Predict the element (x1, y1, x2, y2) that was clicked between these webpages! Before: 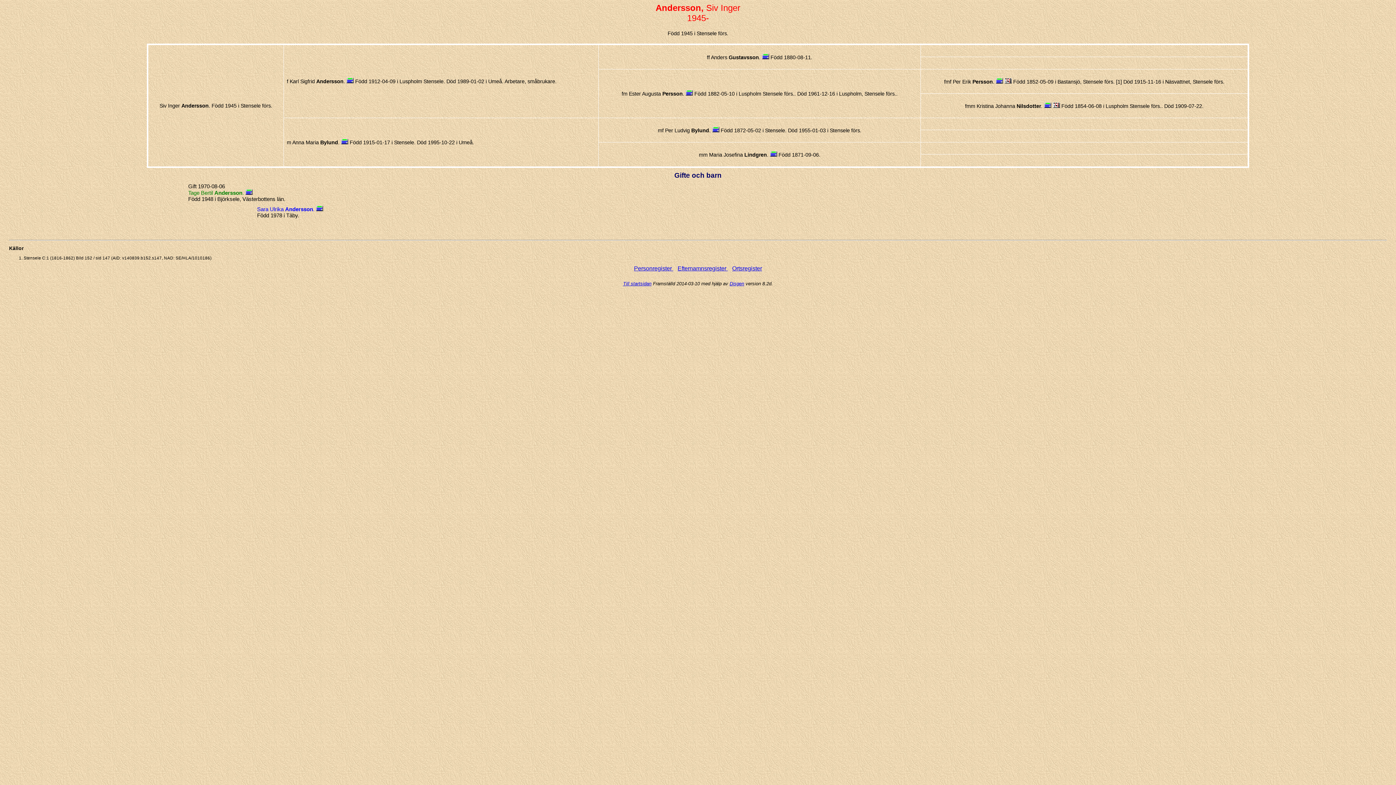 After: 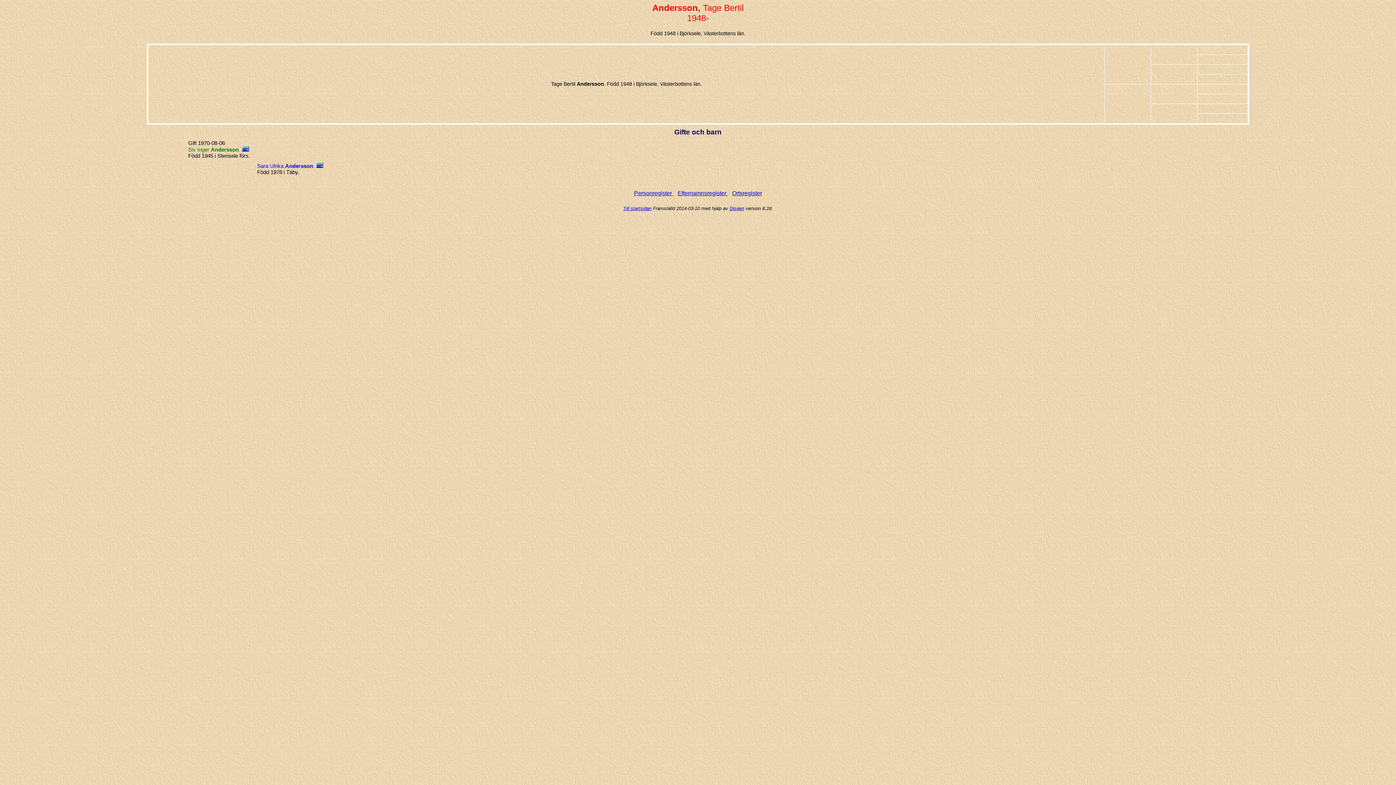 Action: bbox: (245, 189, 252, 196)